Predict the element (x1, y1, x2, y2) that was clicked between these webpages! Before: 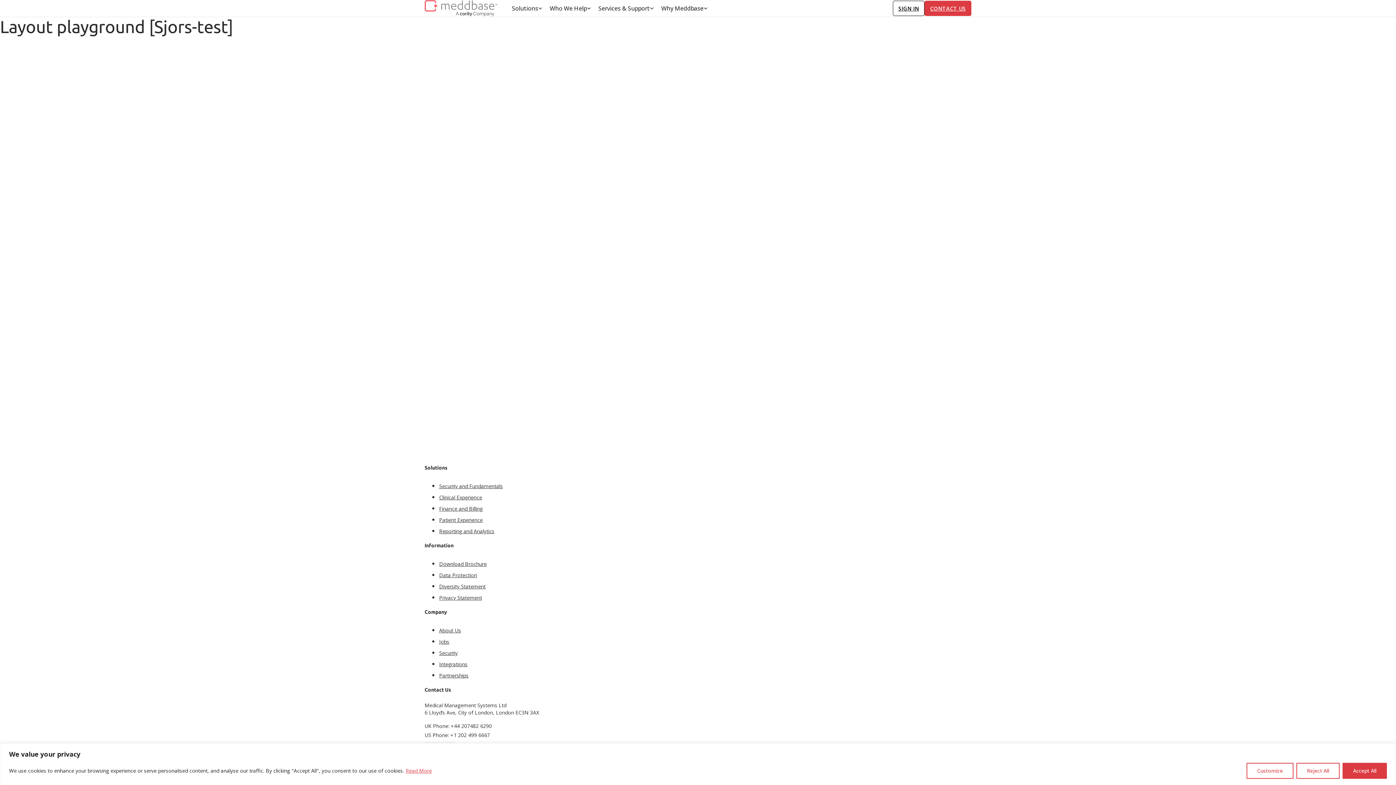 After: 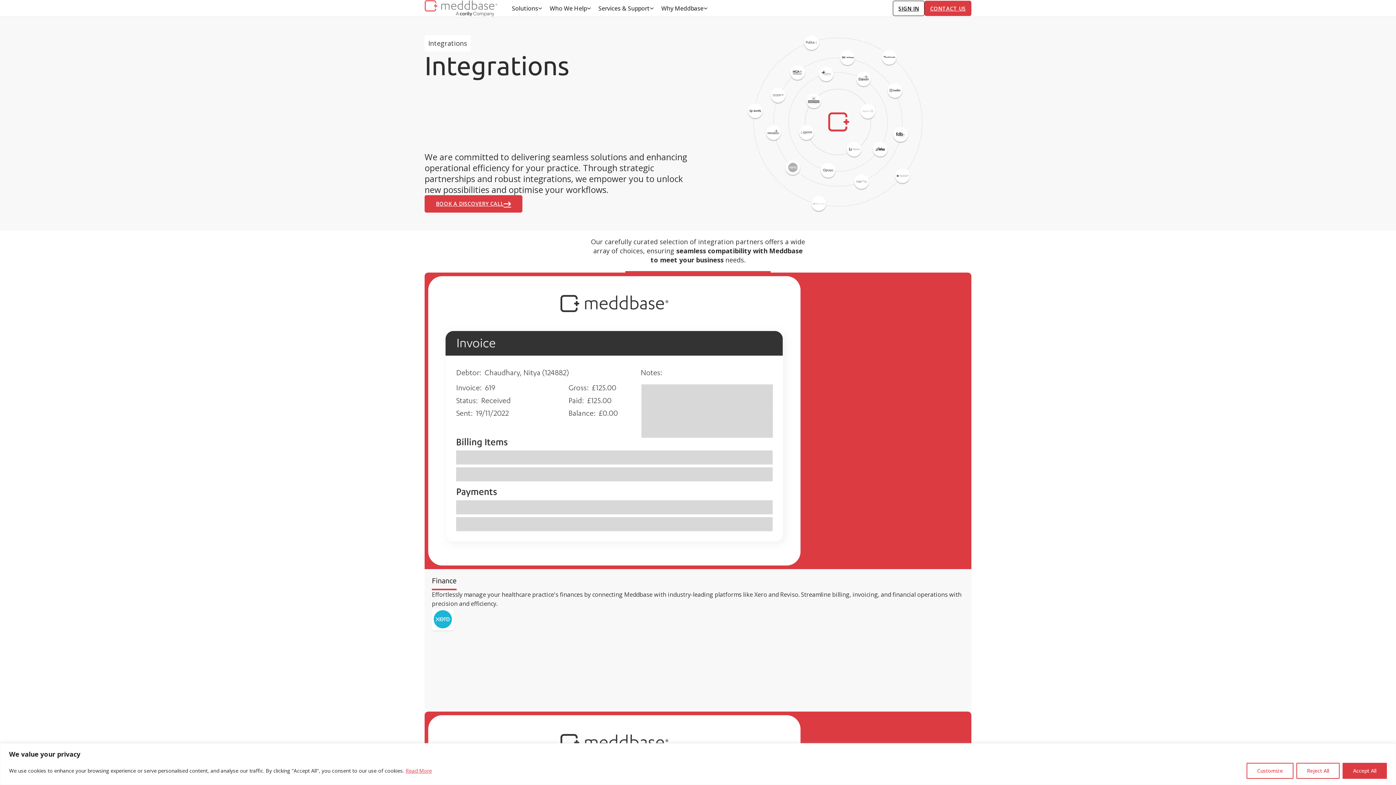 Action: bbox: (439, 661, 467, 668) label: Integrations